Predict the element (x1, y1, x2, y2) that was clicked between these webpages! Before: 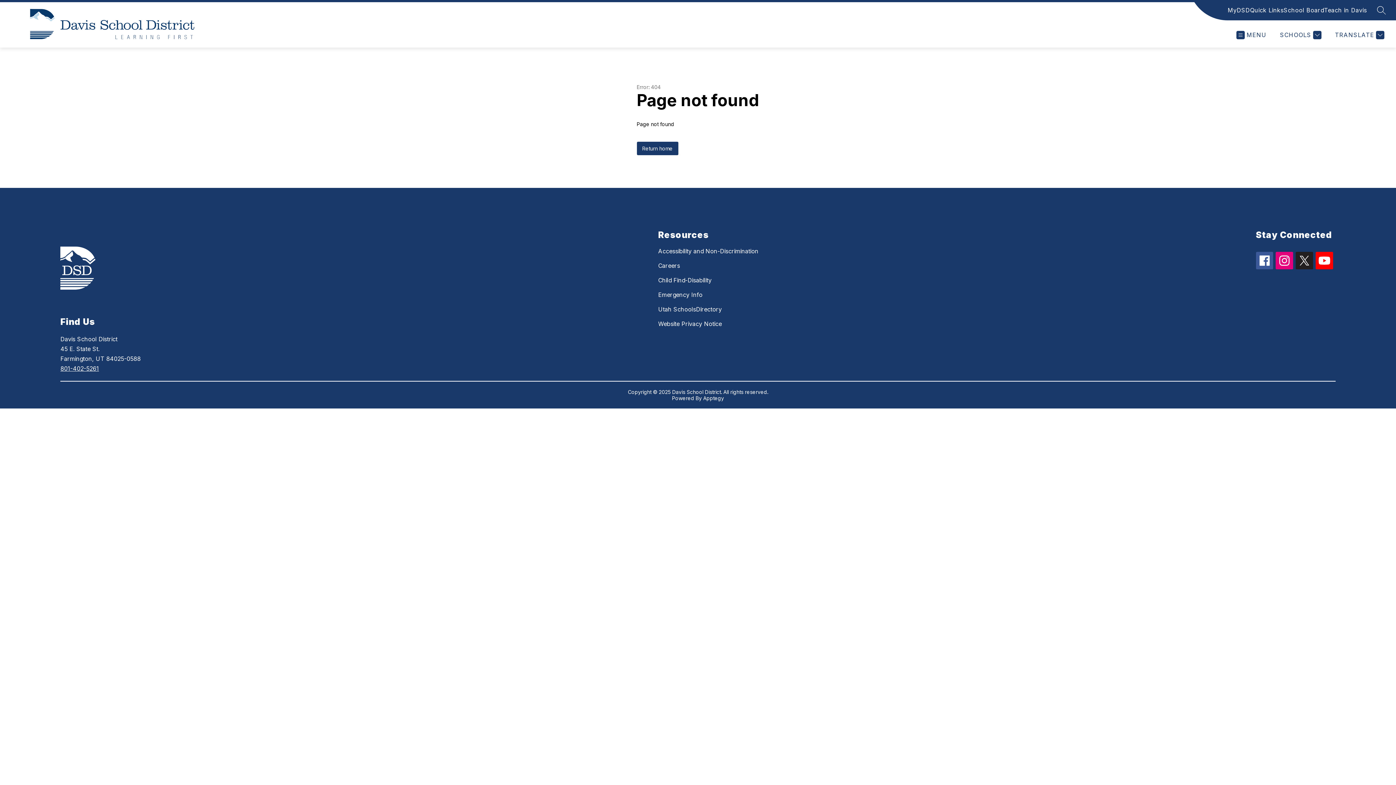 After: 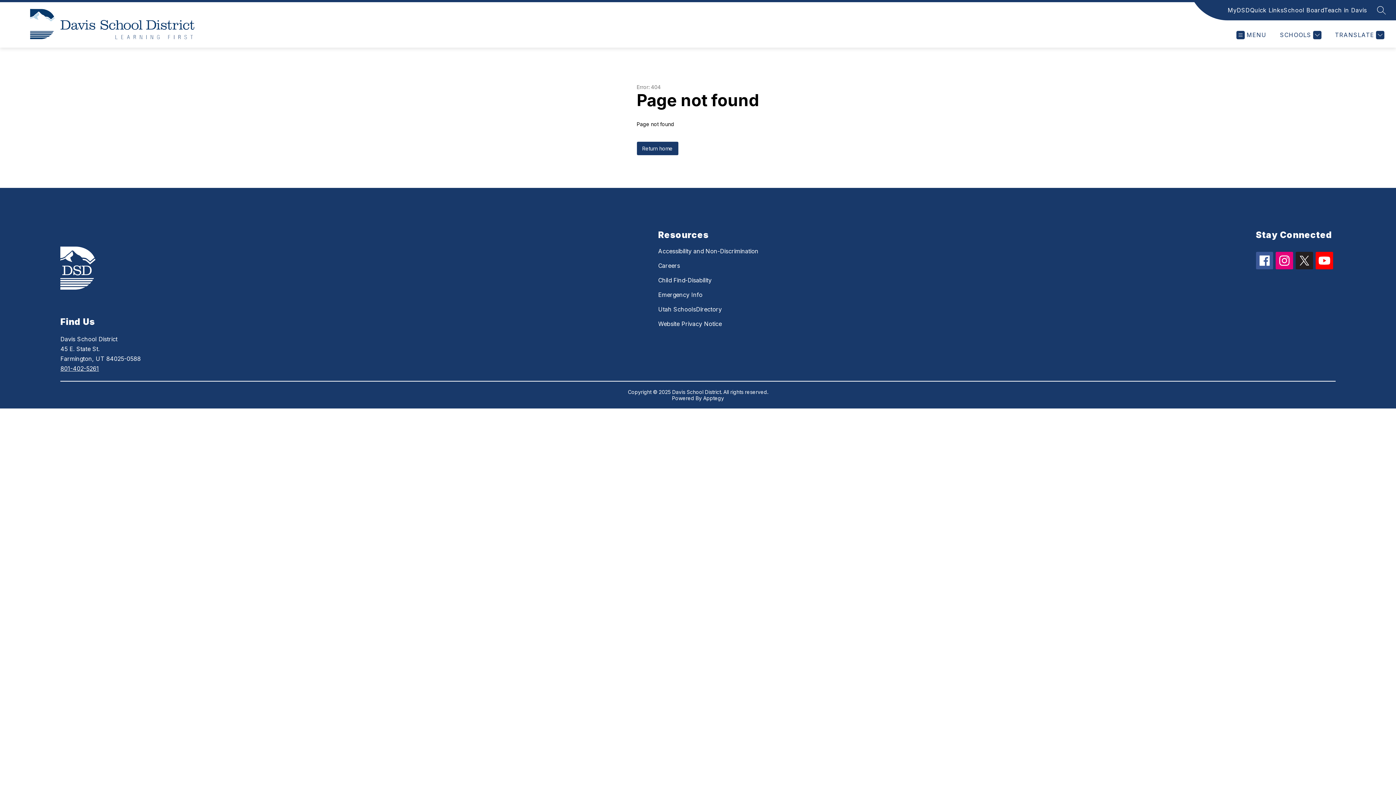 Action: bbox: (1228, 5, 1250, 14) label: MyDSD